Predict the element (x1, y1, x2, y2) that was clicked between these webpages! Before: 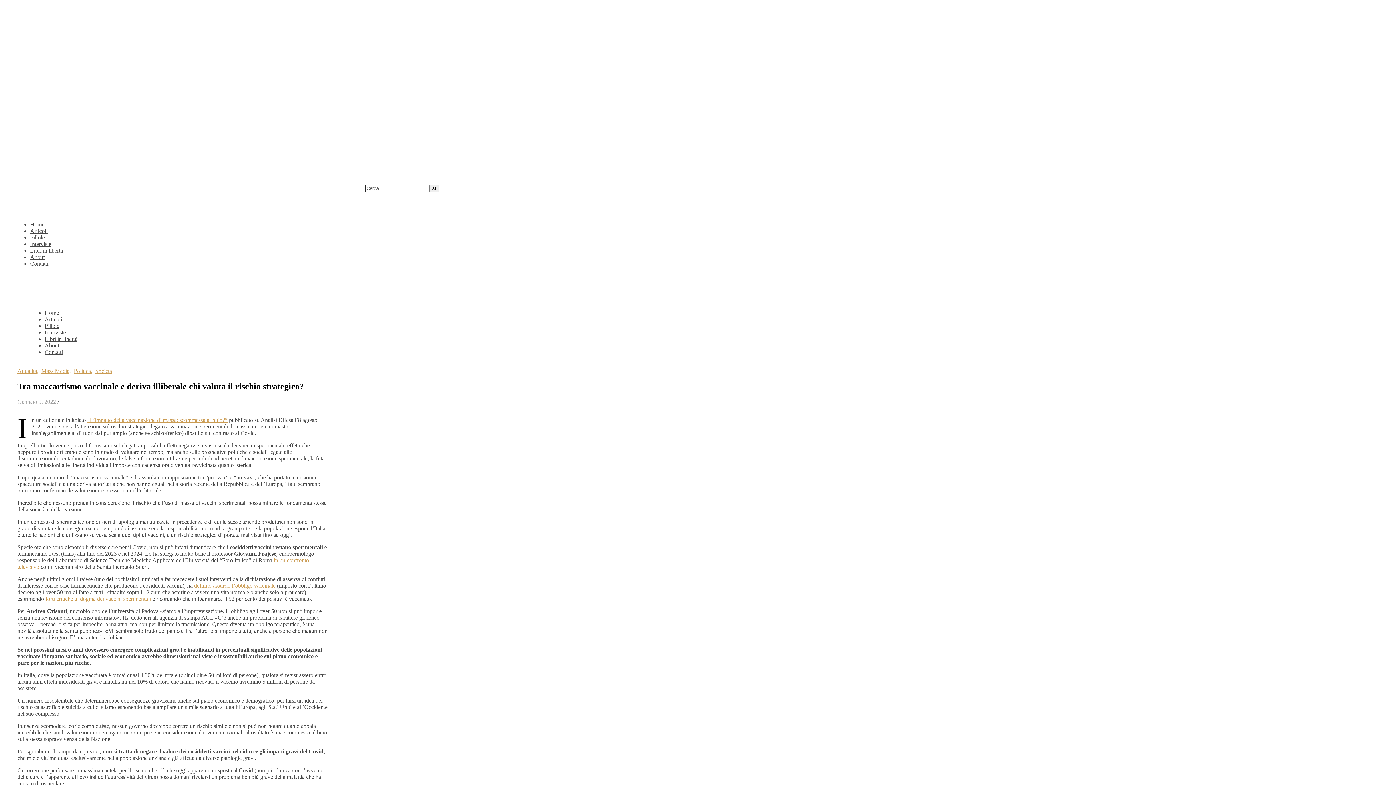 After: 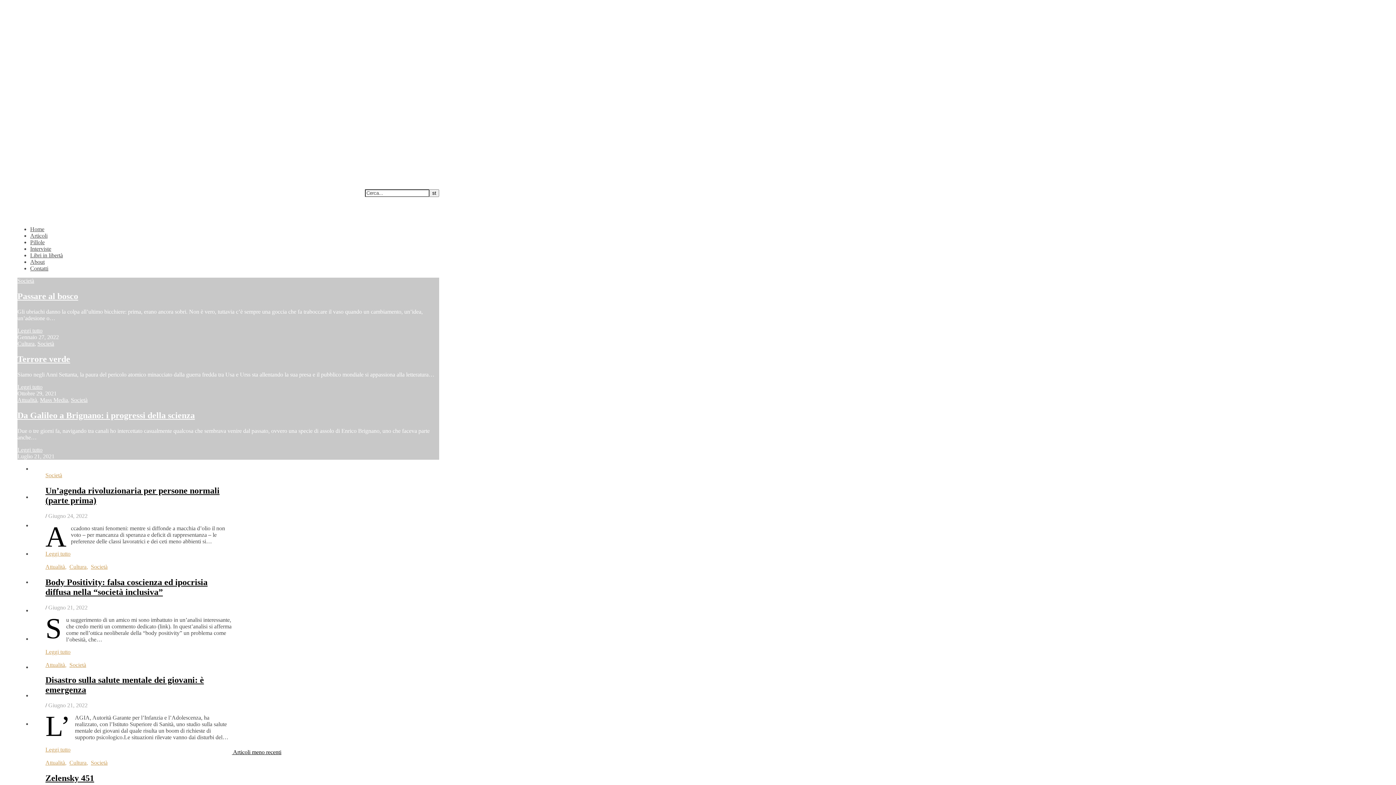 Action: label: Home bbox: (44, 309, 58, 316)